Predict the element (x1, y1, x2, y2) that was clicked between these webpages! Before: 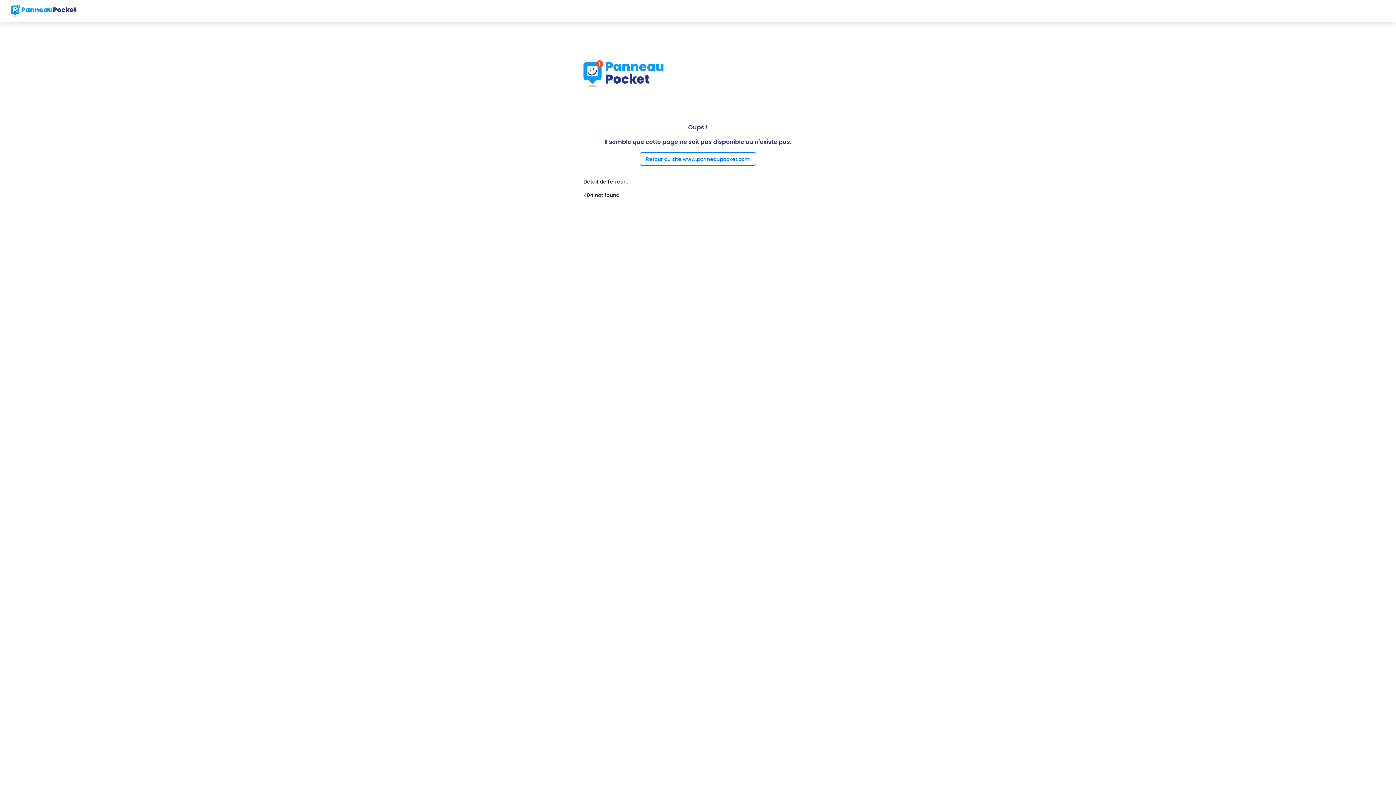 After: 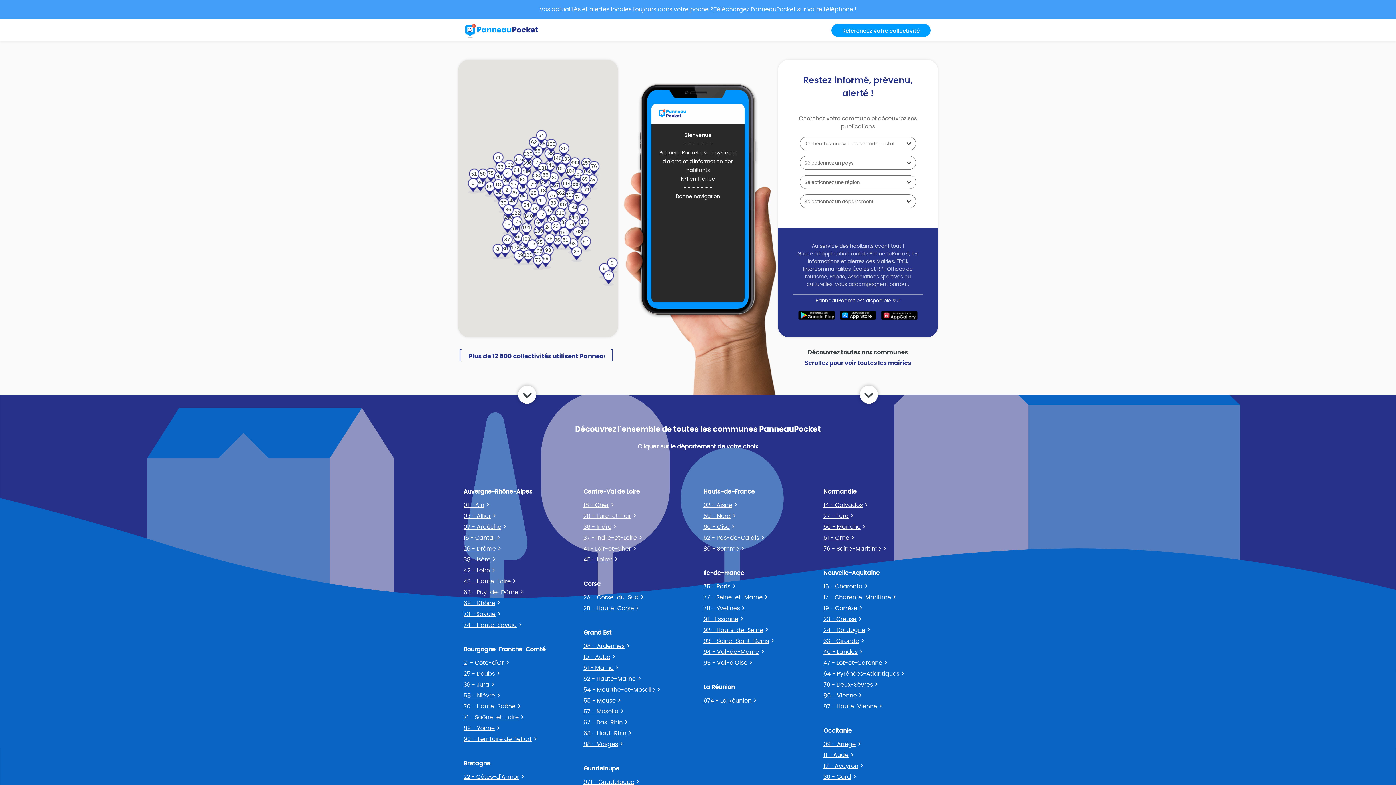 Action: bbox: (10, 2, 76, 18)